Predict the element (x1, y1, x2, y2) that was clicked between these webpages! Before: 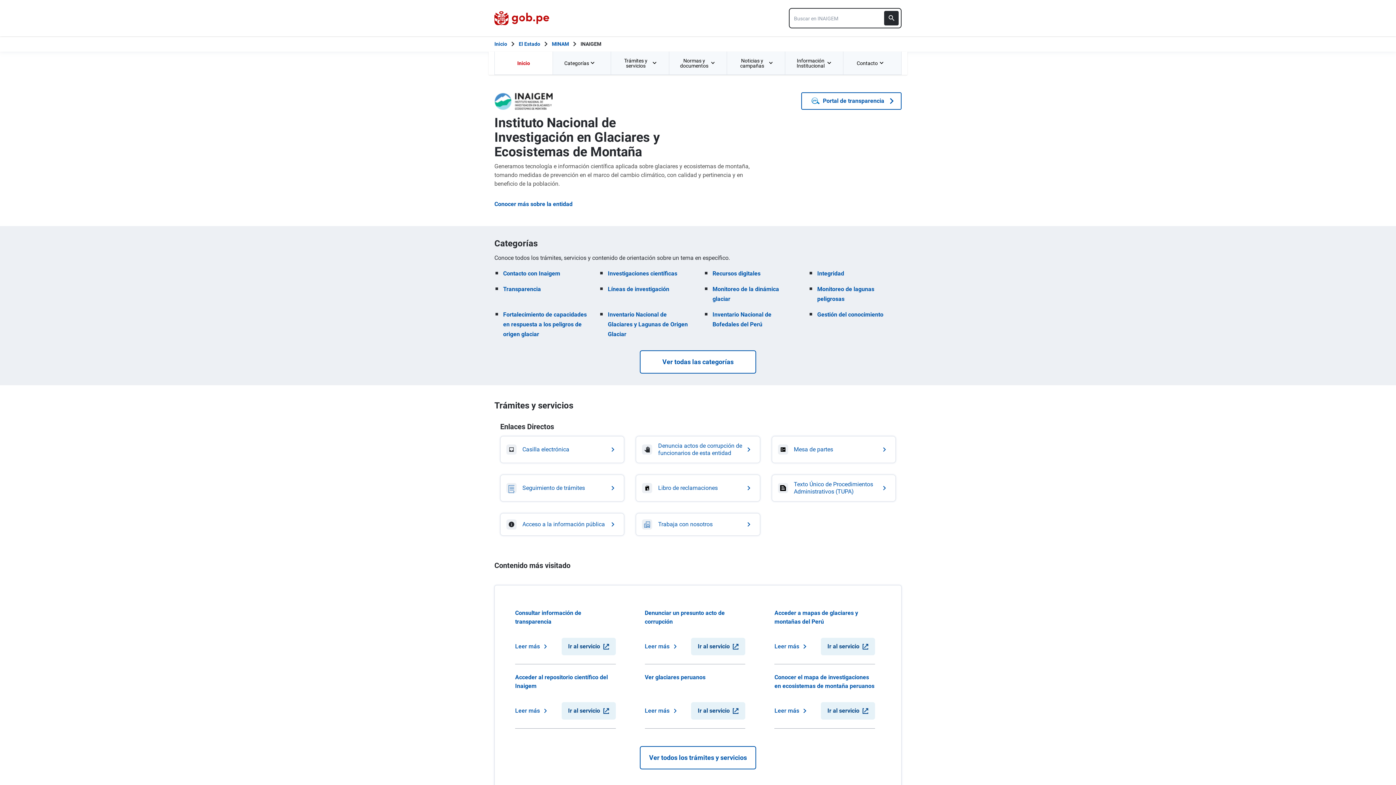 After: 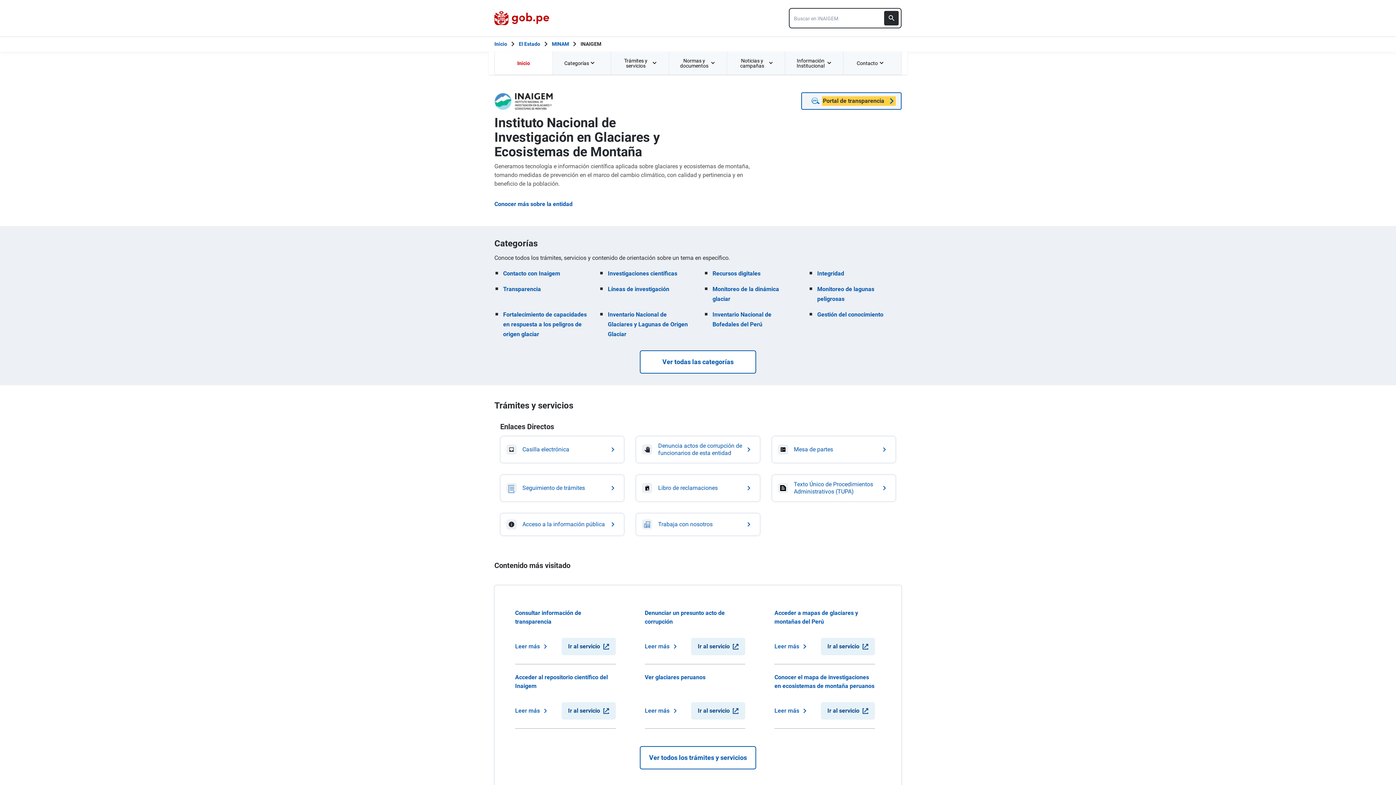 Action: label: Ir al Portal de transparencia bbox: (823, 97, 894, 104)